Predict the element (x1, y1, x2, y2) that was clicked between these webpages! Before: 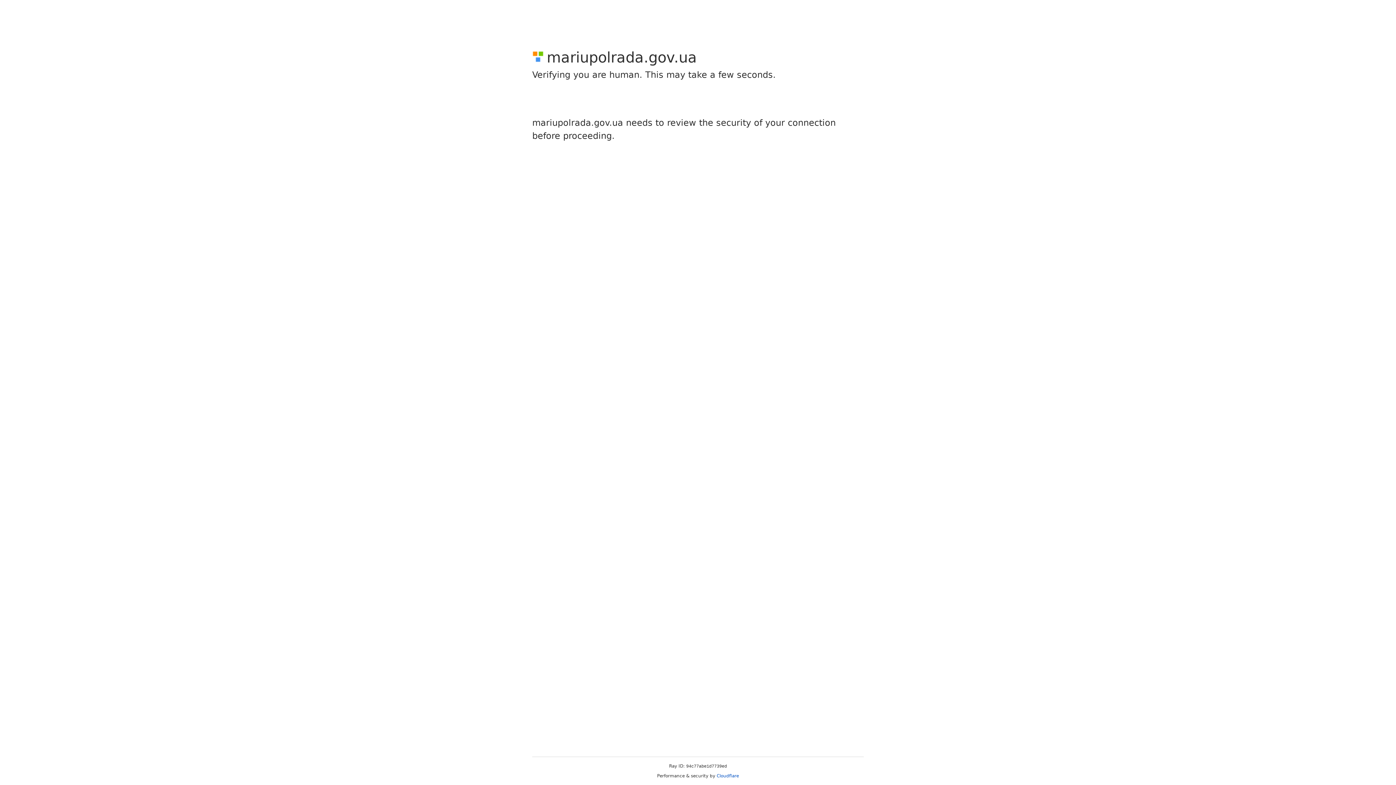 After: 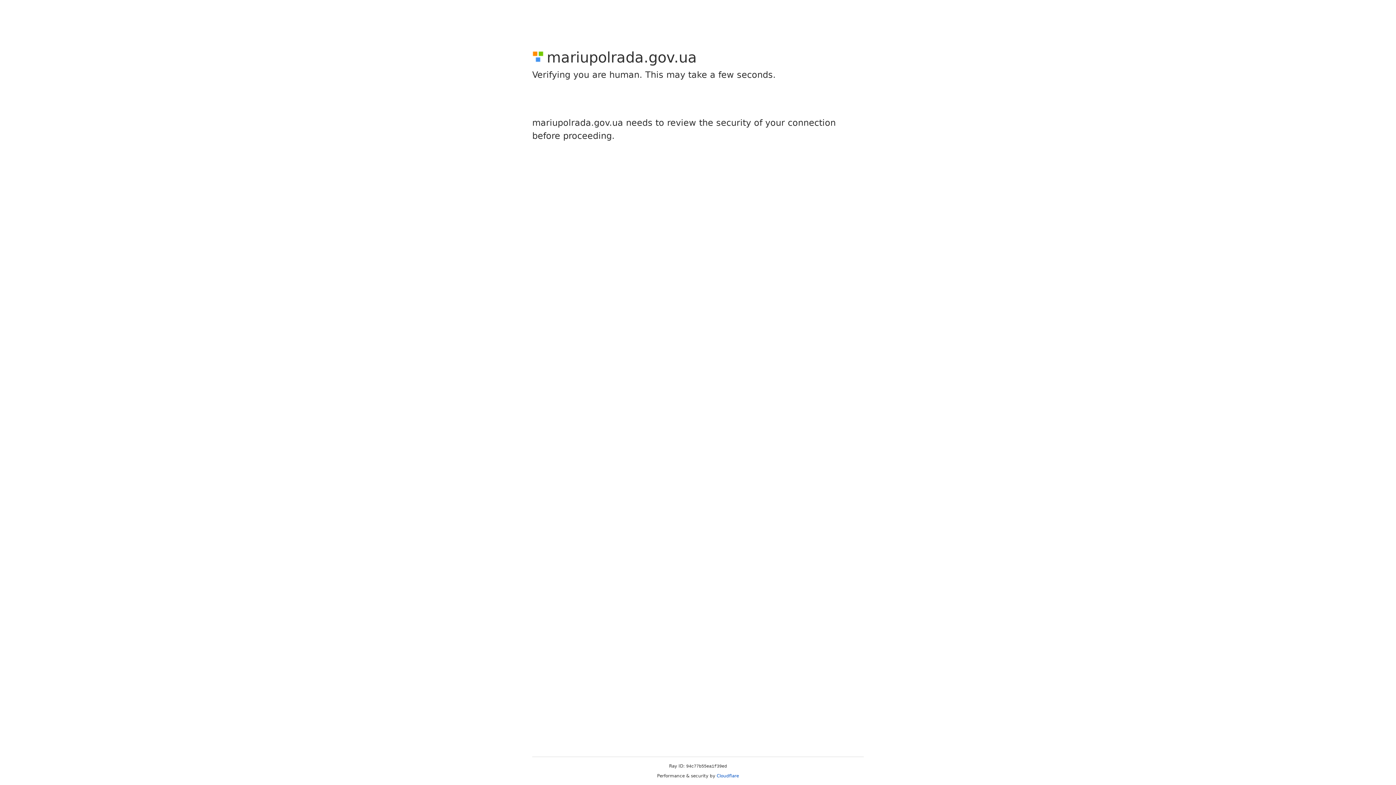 Action: label: Cloudflare bbox: (716, 773, 739, 778)